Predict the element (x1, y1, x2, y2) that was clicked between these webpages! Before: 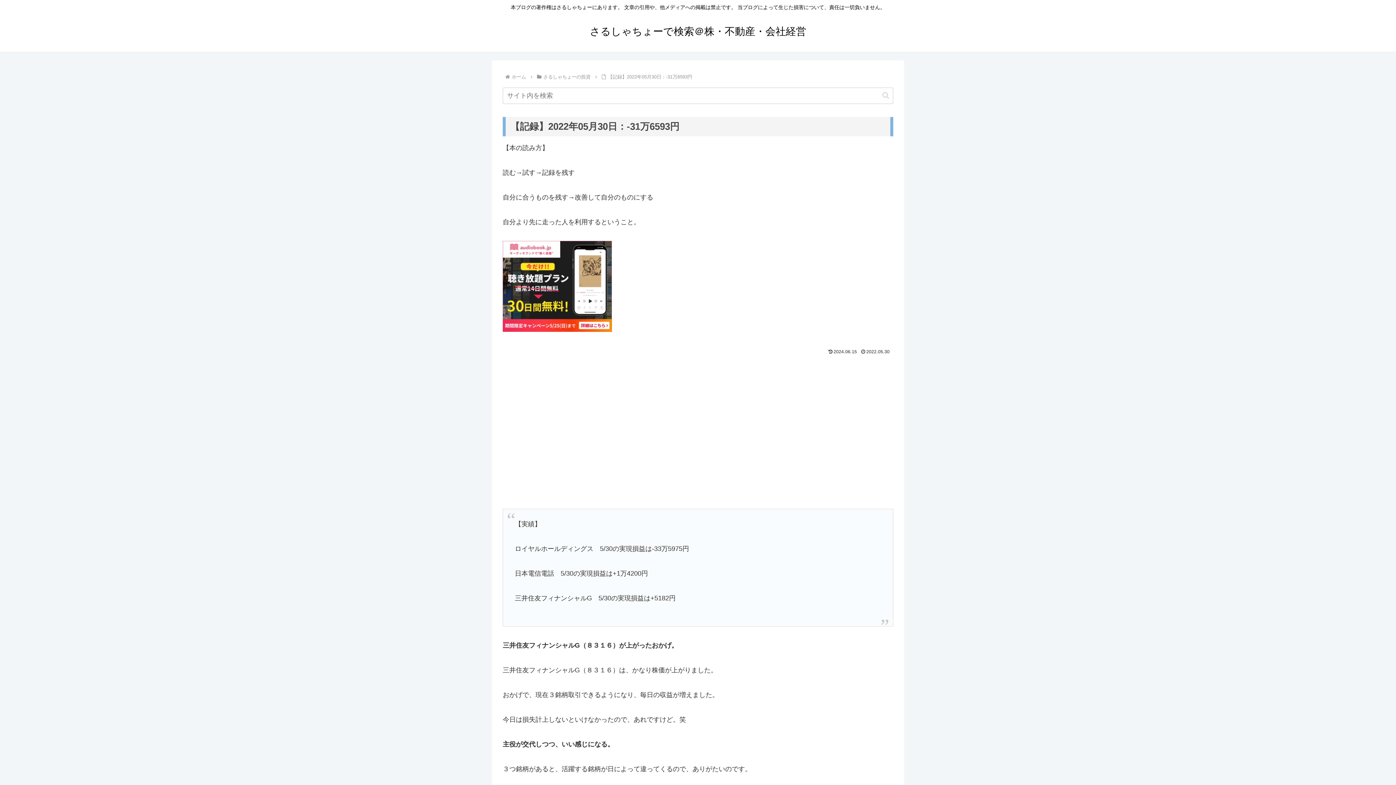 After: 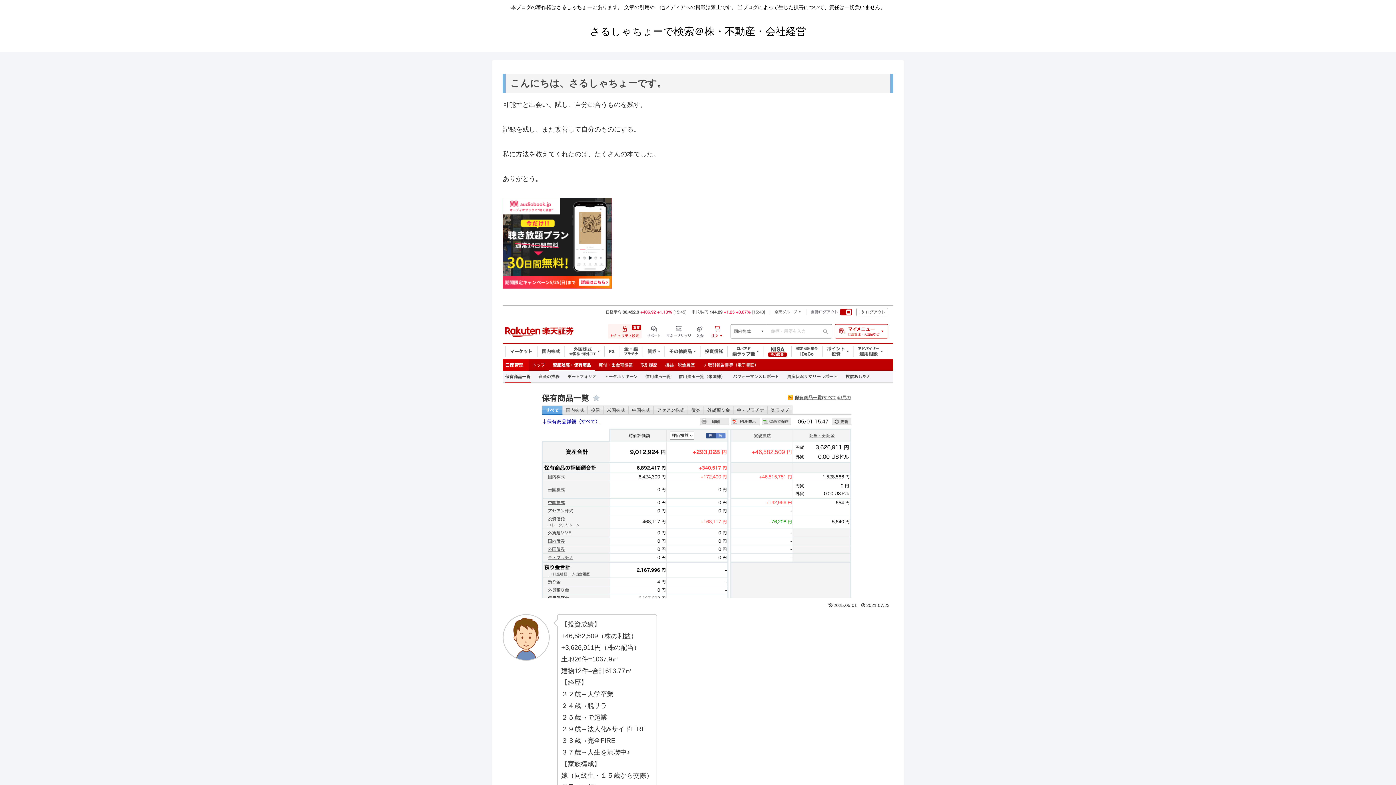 Action: bbox: (510, 74, 527, 79) label: ホーム